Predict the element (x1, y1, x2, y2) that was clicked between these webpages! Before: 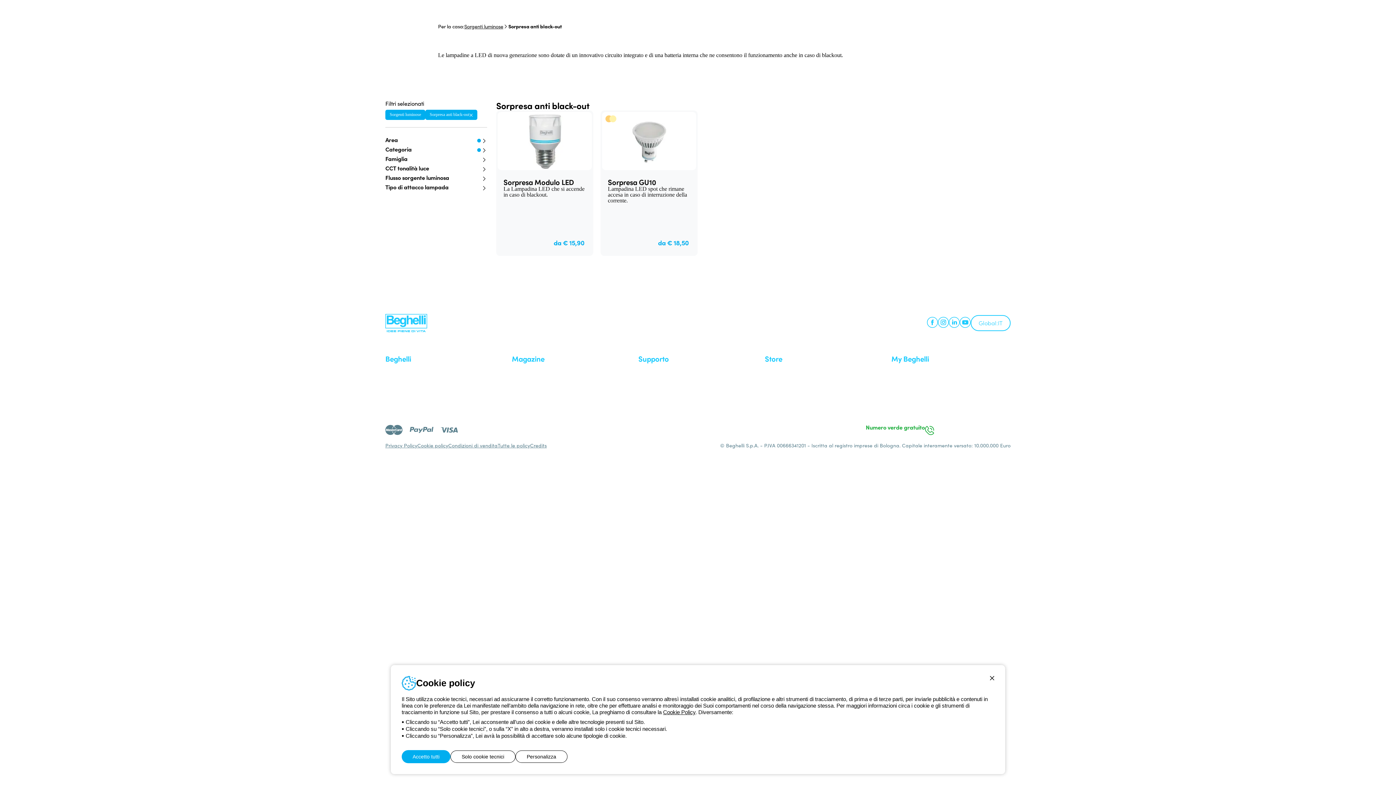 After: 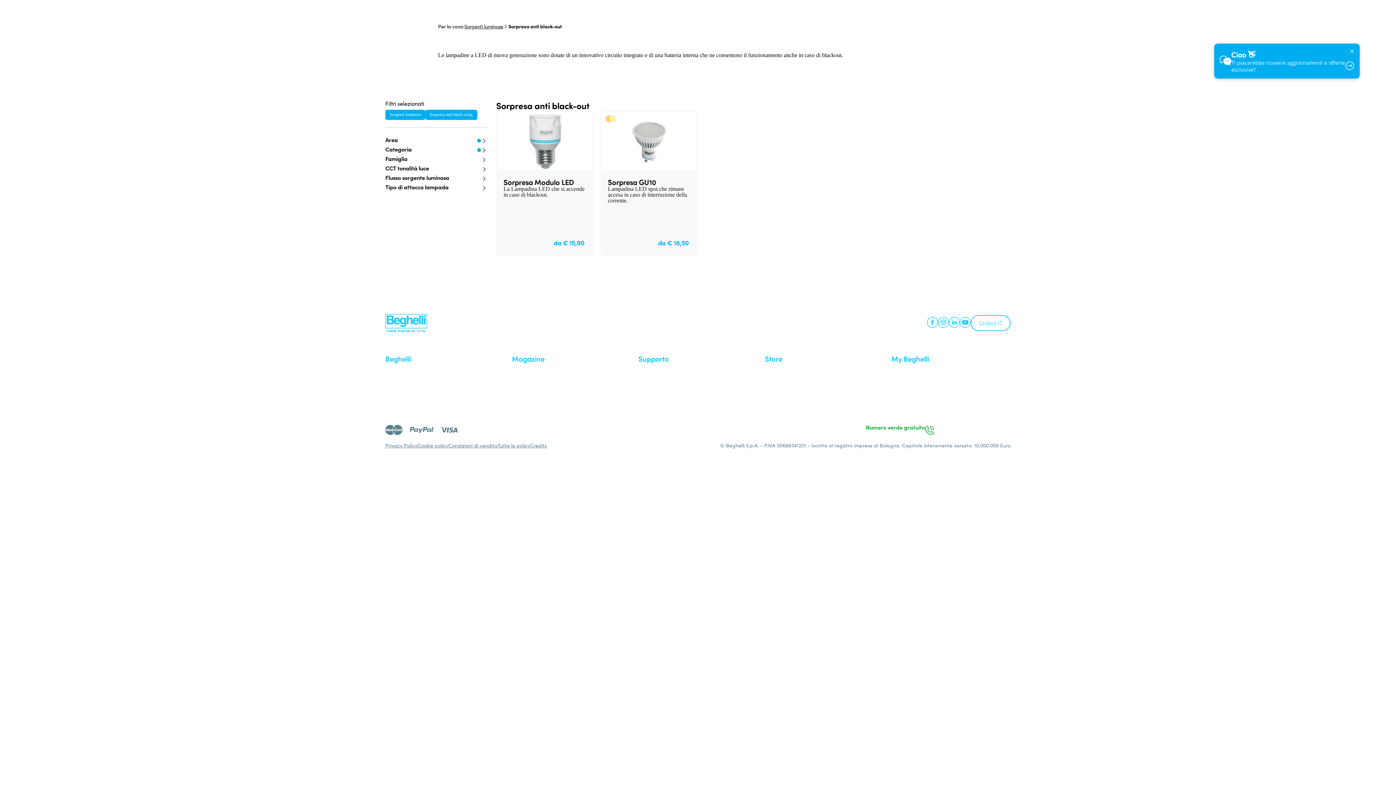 Action: bbox: (401, 750, 450, 763) label: Accetto tutti